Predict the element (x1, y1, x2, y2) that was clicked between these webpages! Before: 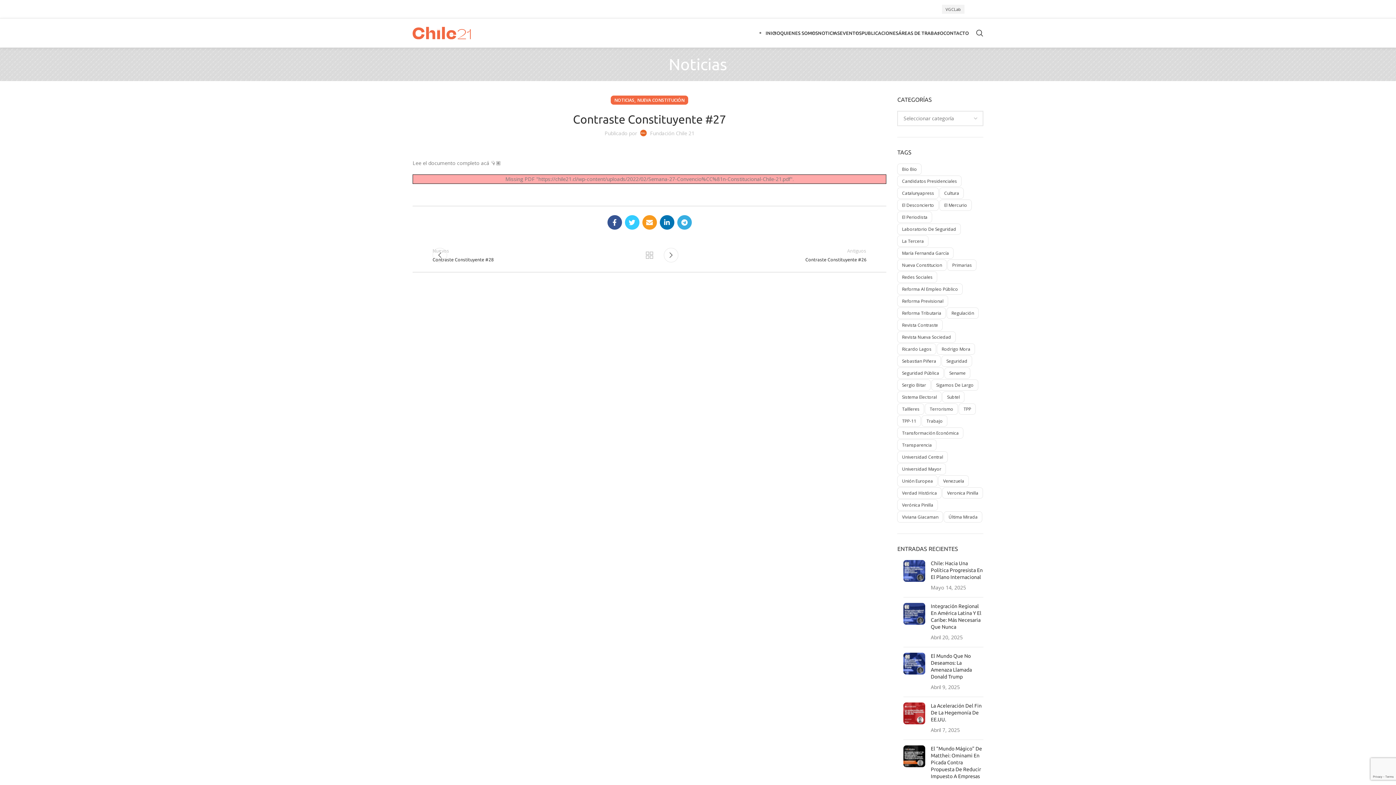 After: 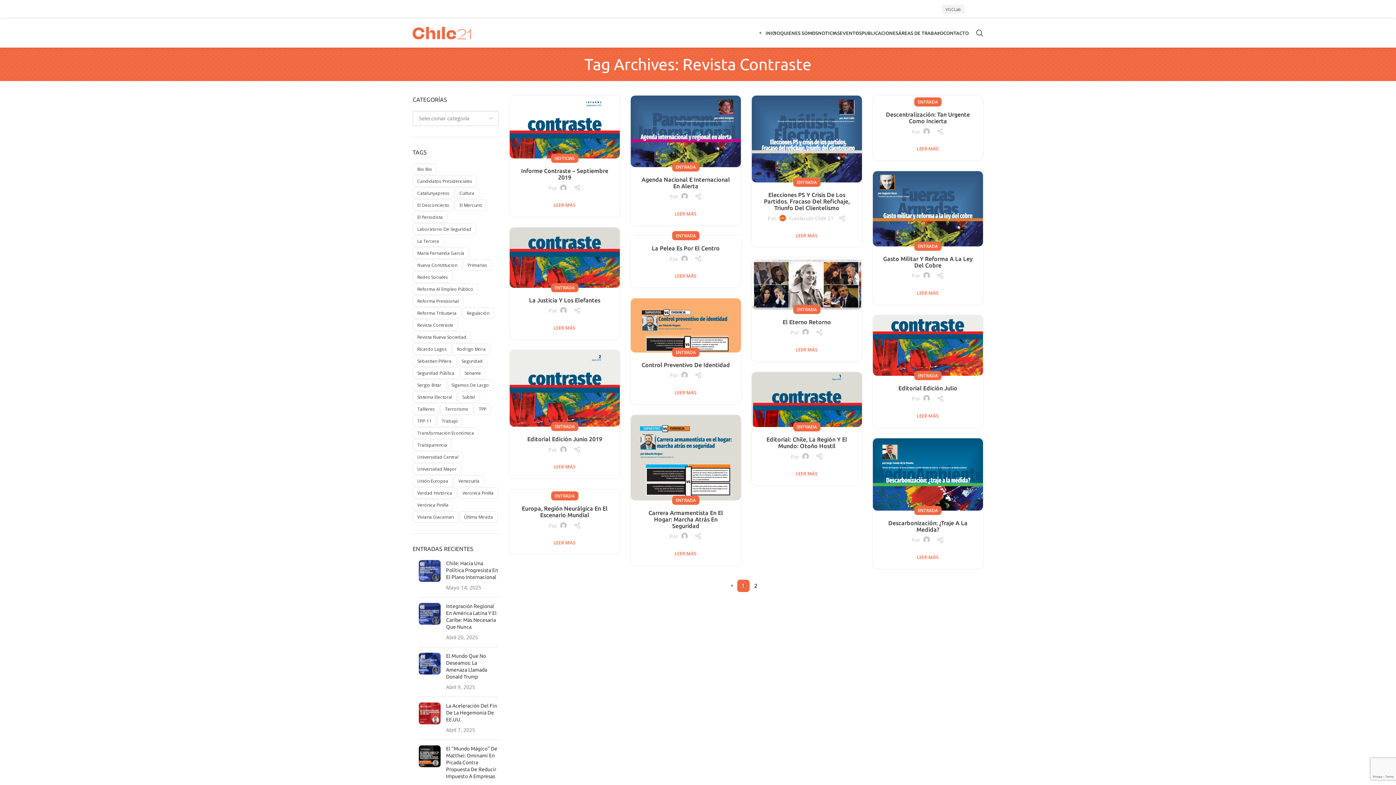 Action: bbox: (897, 319, 943, 330) label: Revista Contraste (21 ítems)